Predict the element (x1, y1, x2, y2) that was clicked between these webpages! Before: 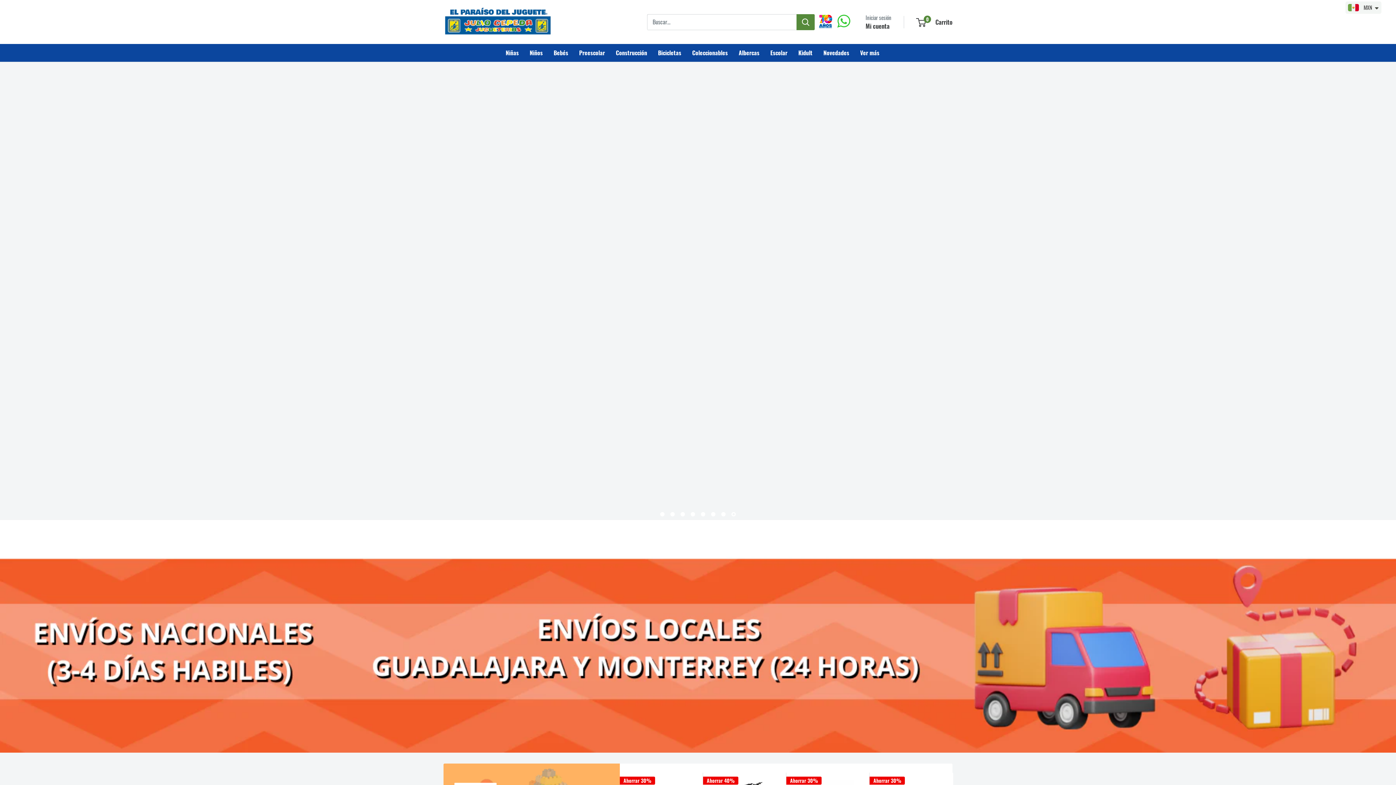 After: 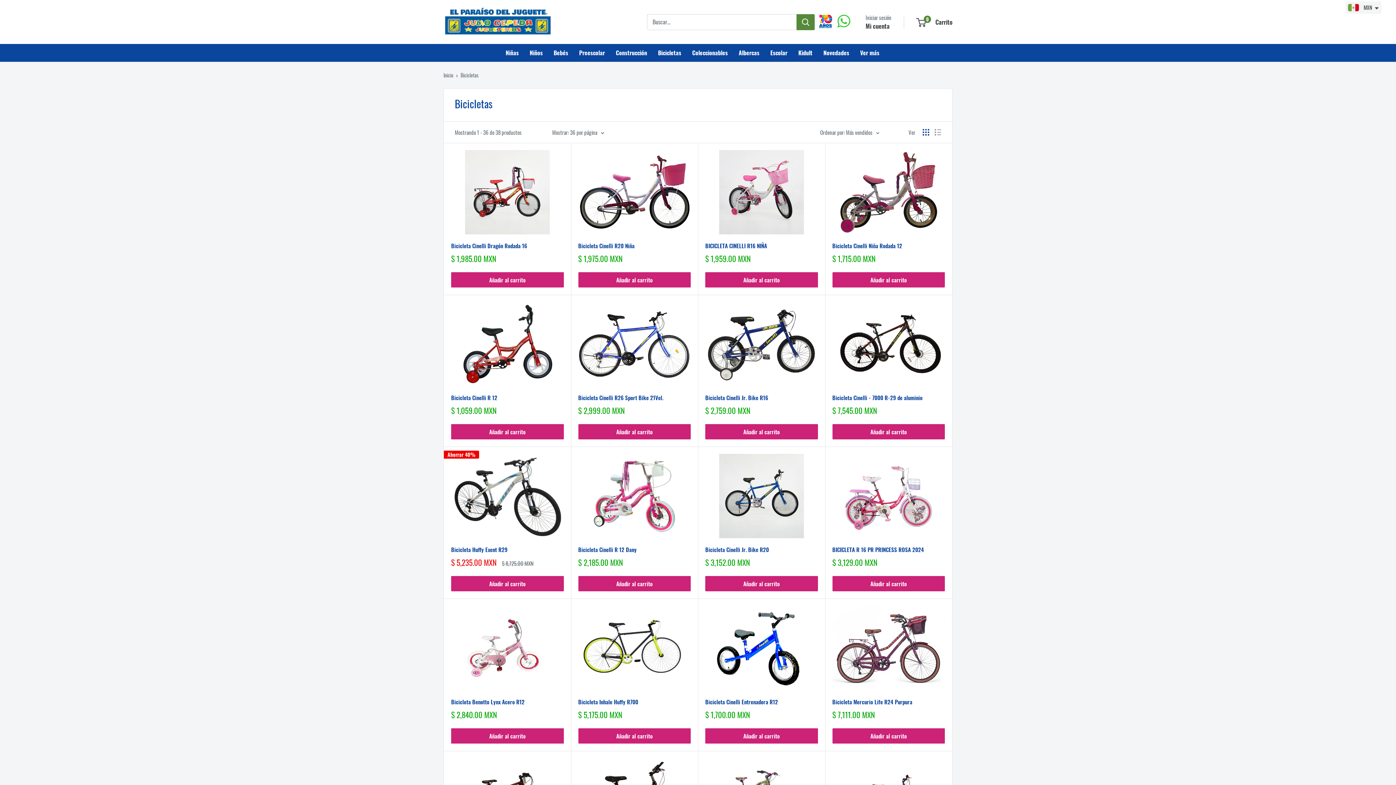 Action: label: Bicicletas bbox: (658, 47, 681, 58)